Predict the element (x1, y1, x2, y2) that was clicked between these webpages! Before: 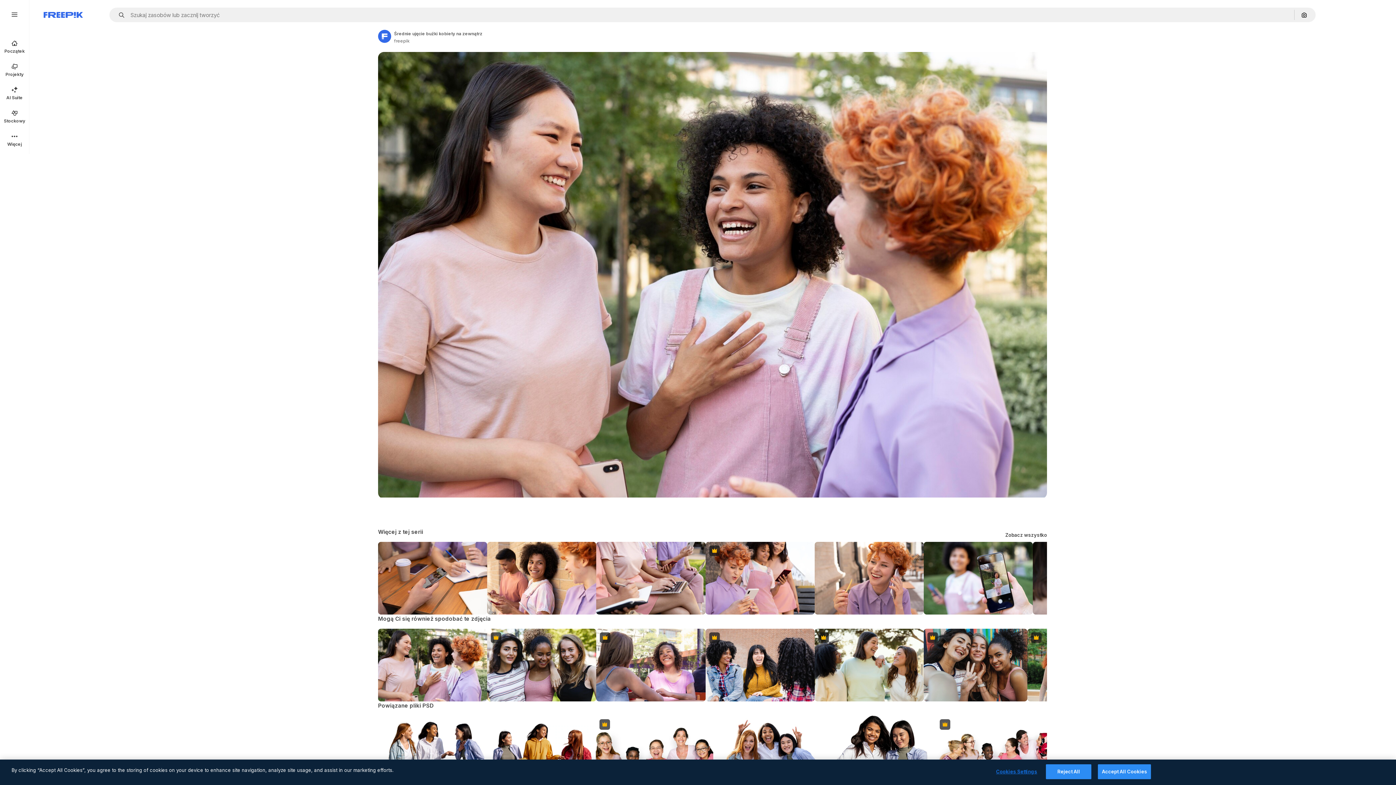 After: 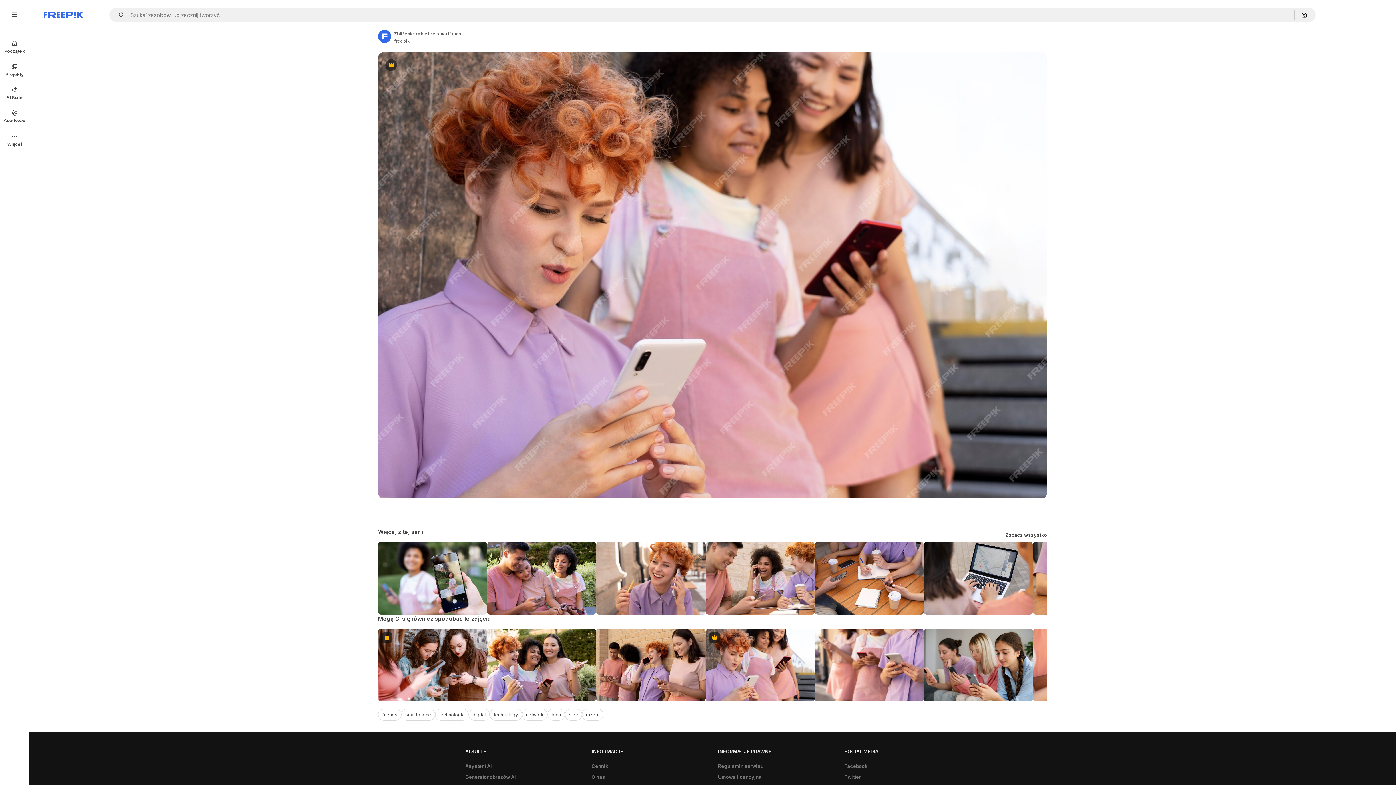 Action: bbox: (705, 542, 814, 615) label: Premium